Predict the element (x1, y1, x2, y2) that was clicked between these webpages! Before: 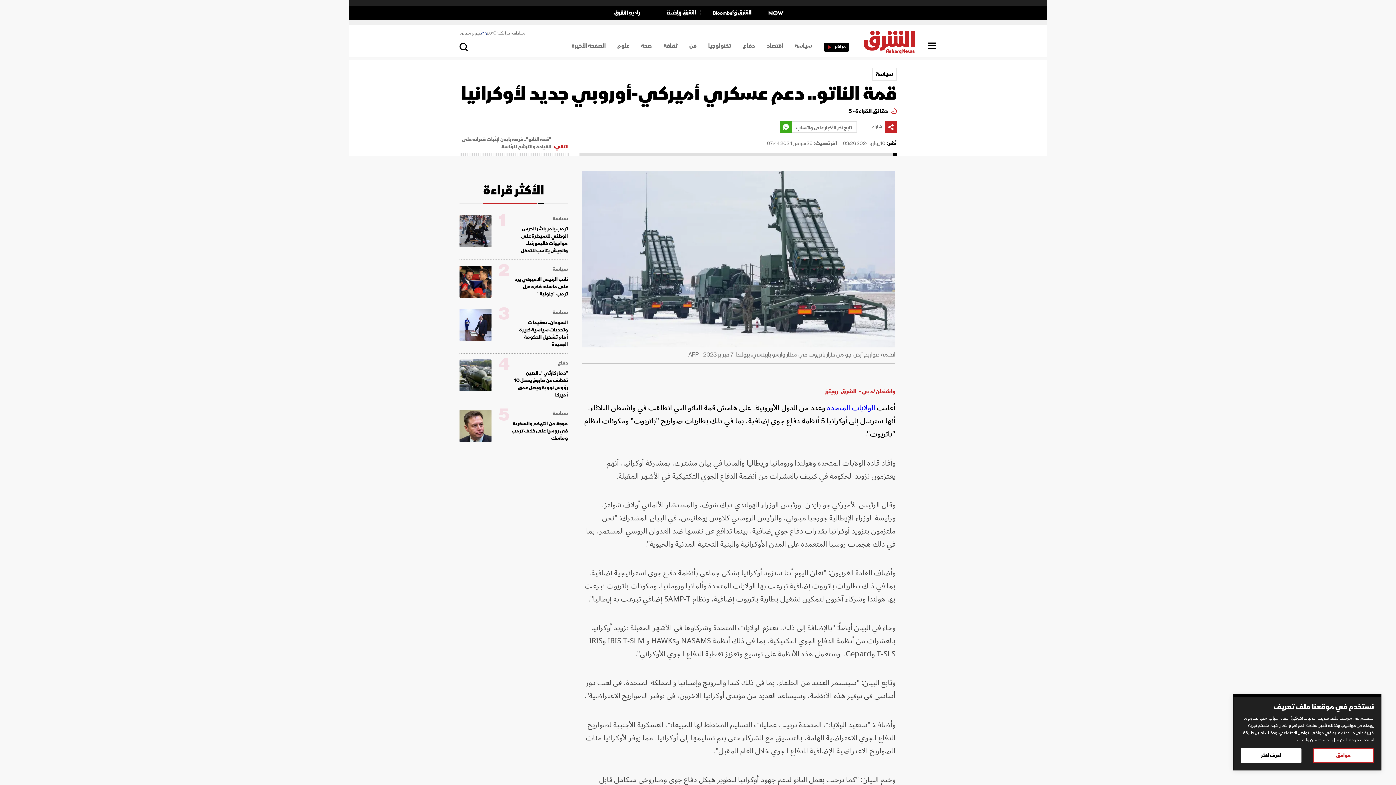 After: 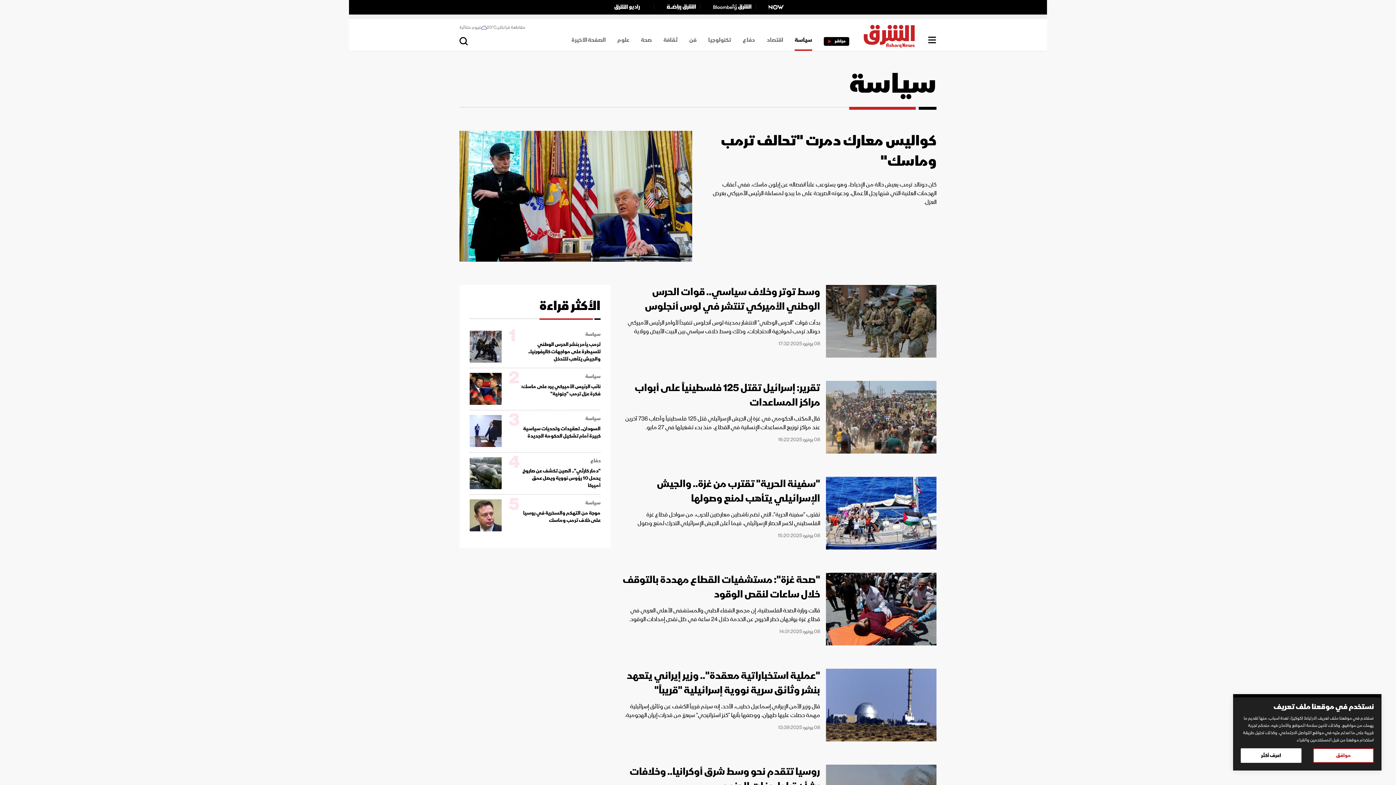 Action: bbox: (552, 215, 568, 222) label: سياسة